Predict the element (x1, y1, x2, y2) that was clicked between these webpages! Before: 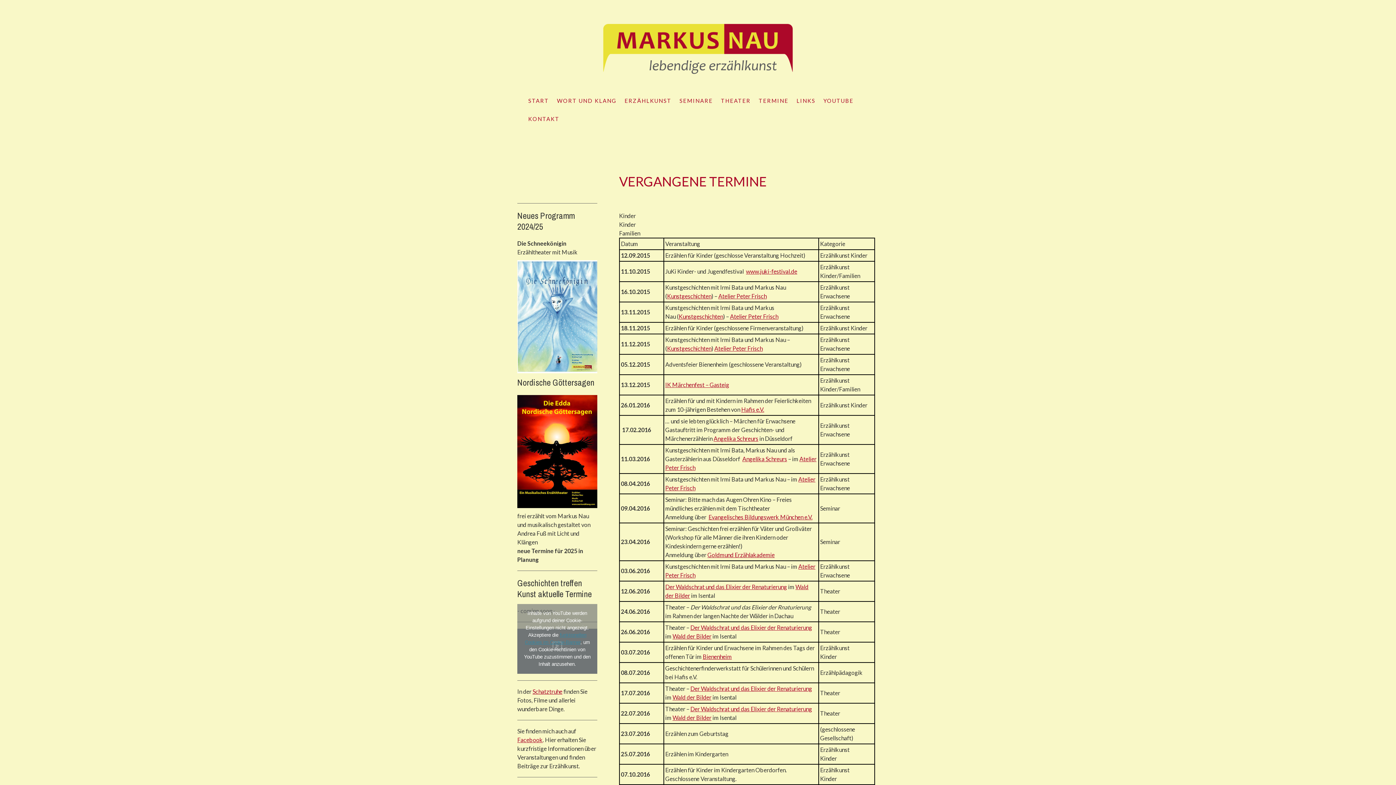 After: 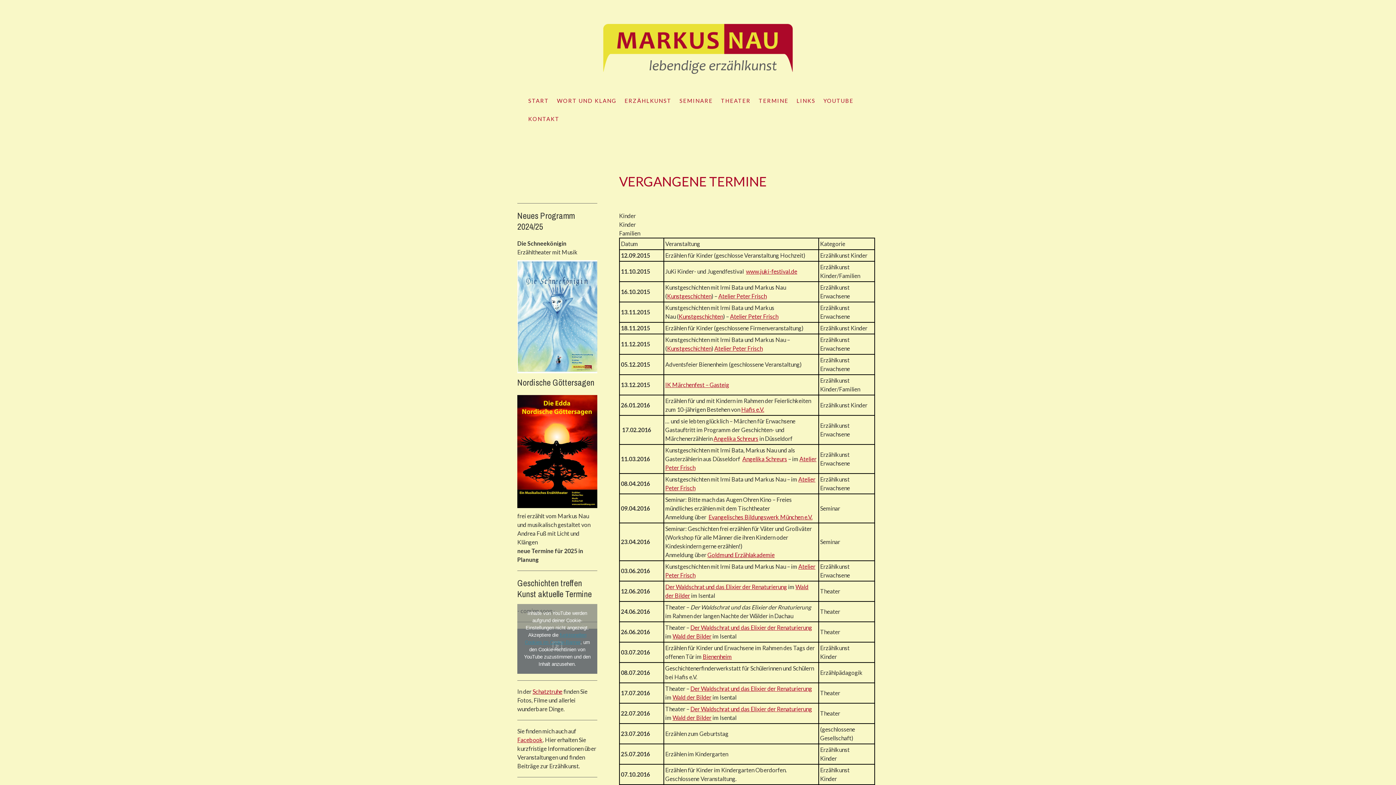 Action: bbox: (742, 455, 787, 462) label: Angelika Schreurs